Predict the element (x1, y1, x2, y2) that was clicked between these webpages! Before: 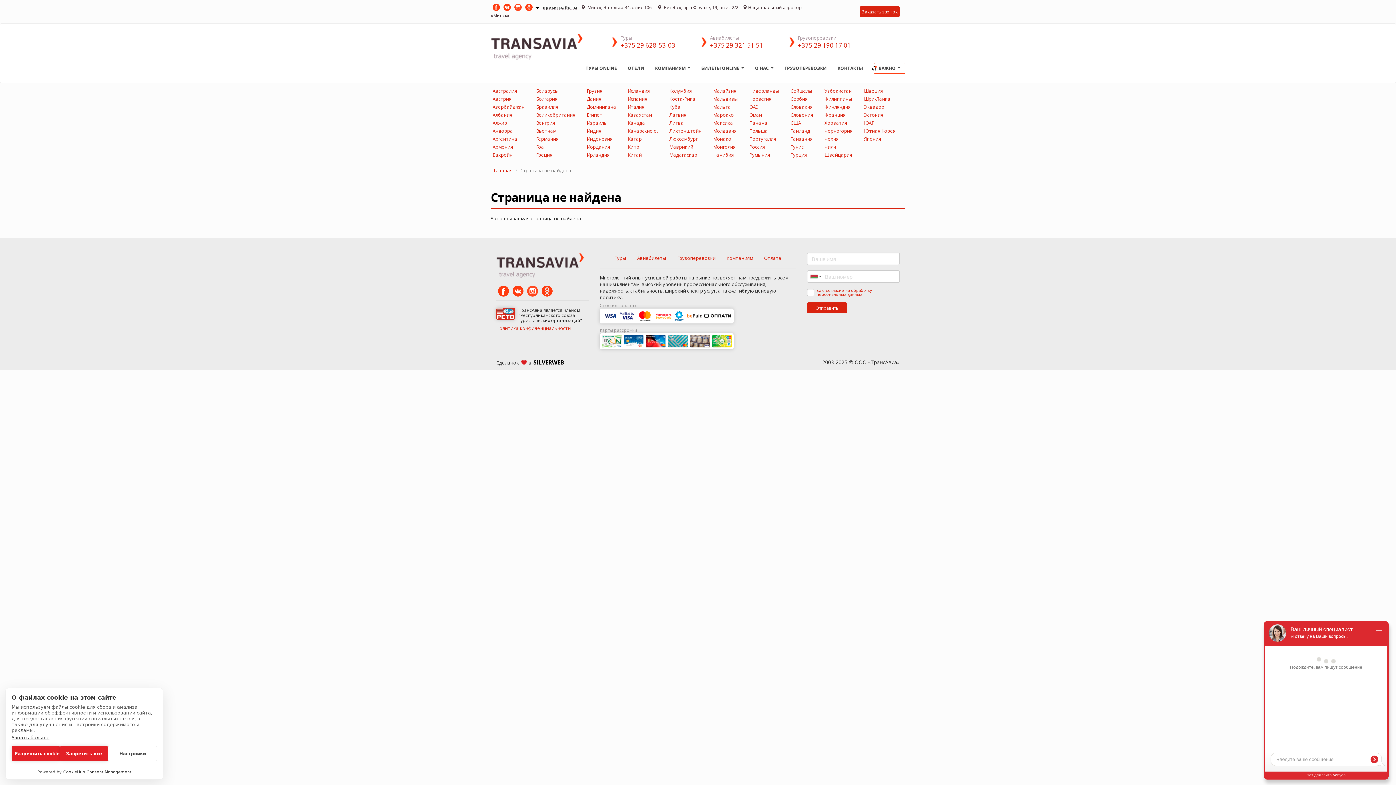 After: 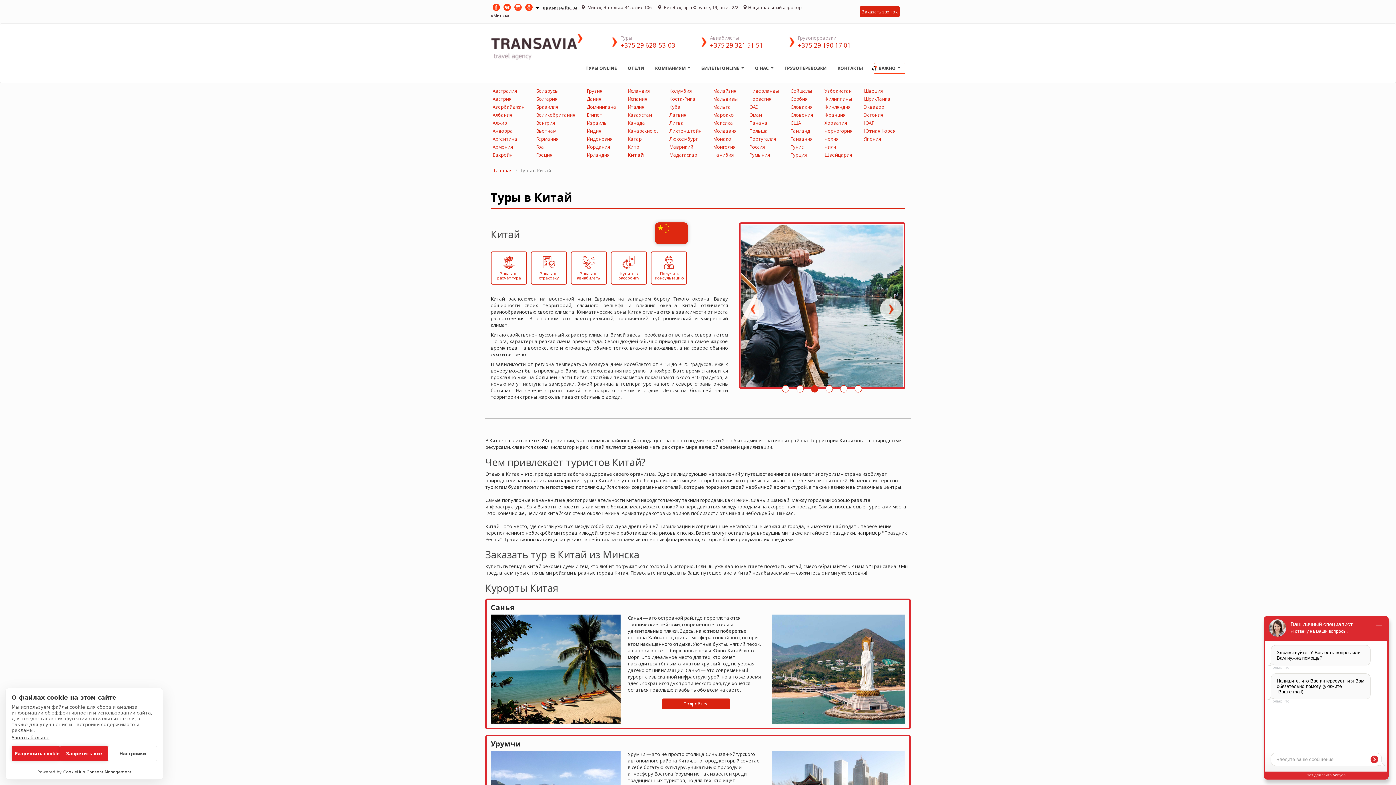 Action: bbox: (627, 151, 642, 158) label: Китай